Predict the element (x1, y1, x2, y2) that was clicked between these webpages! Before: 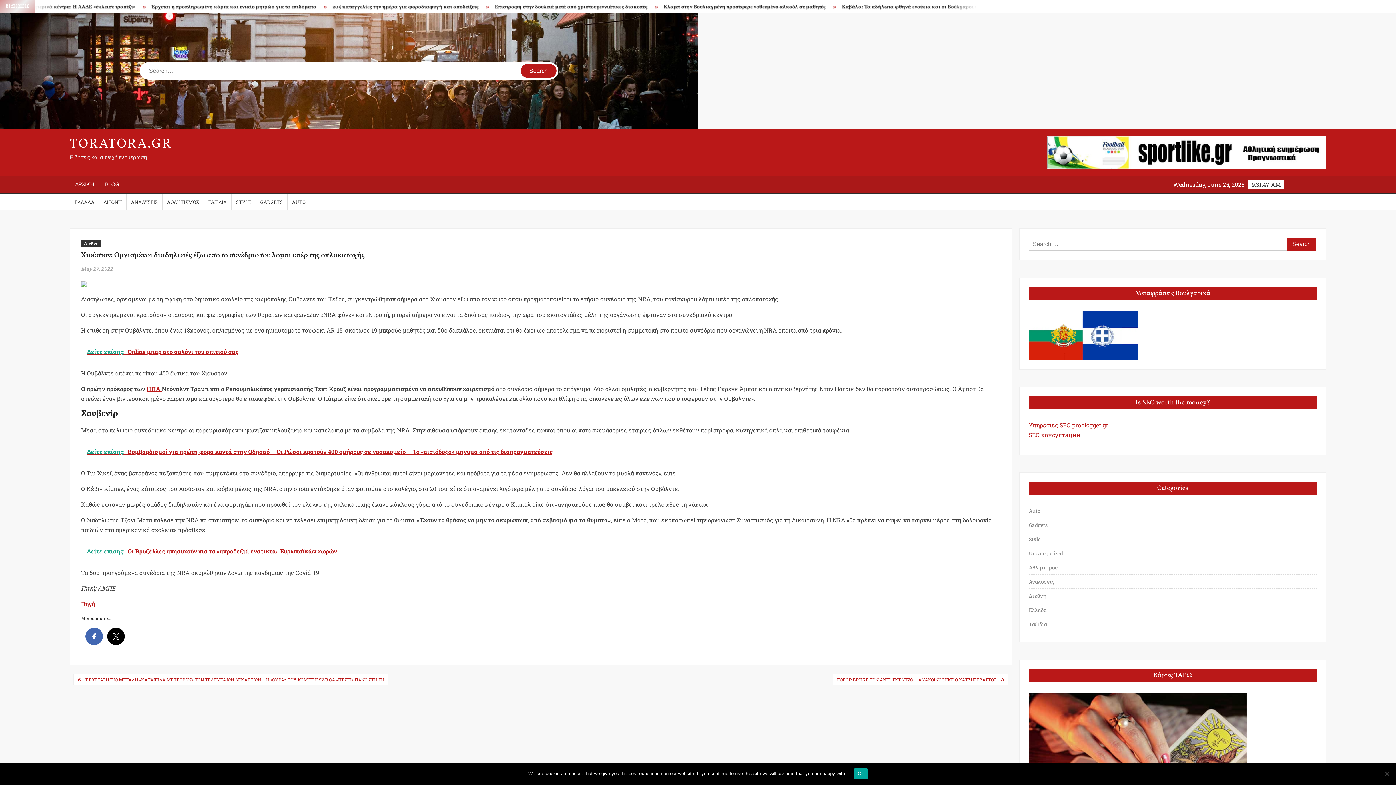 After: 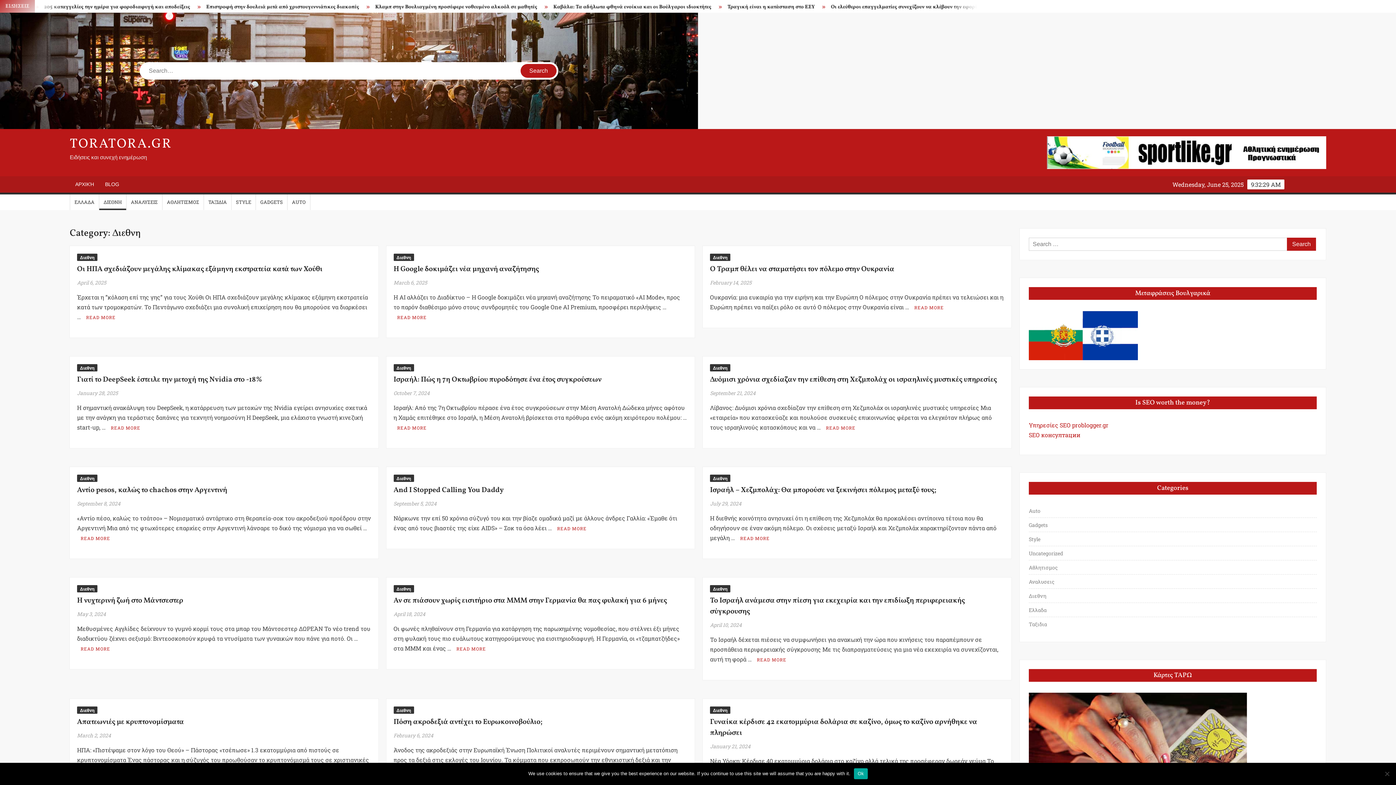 Action: bbox: (81, 240, 101, 247) label: Διεθνη